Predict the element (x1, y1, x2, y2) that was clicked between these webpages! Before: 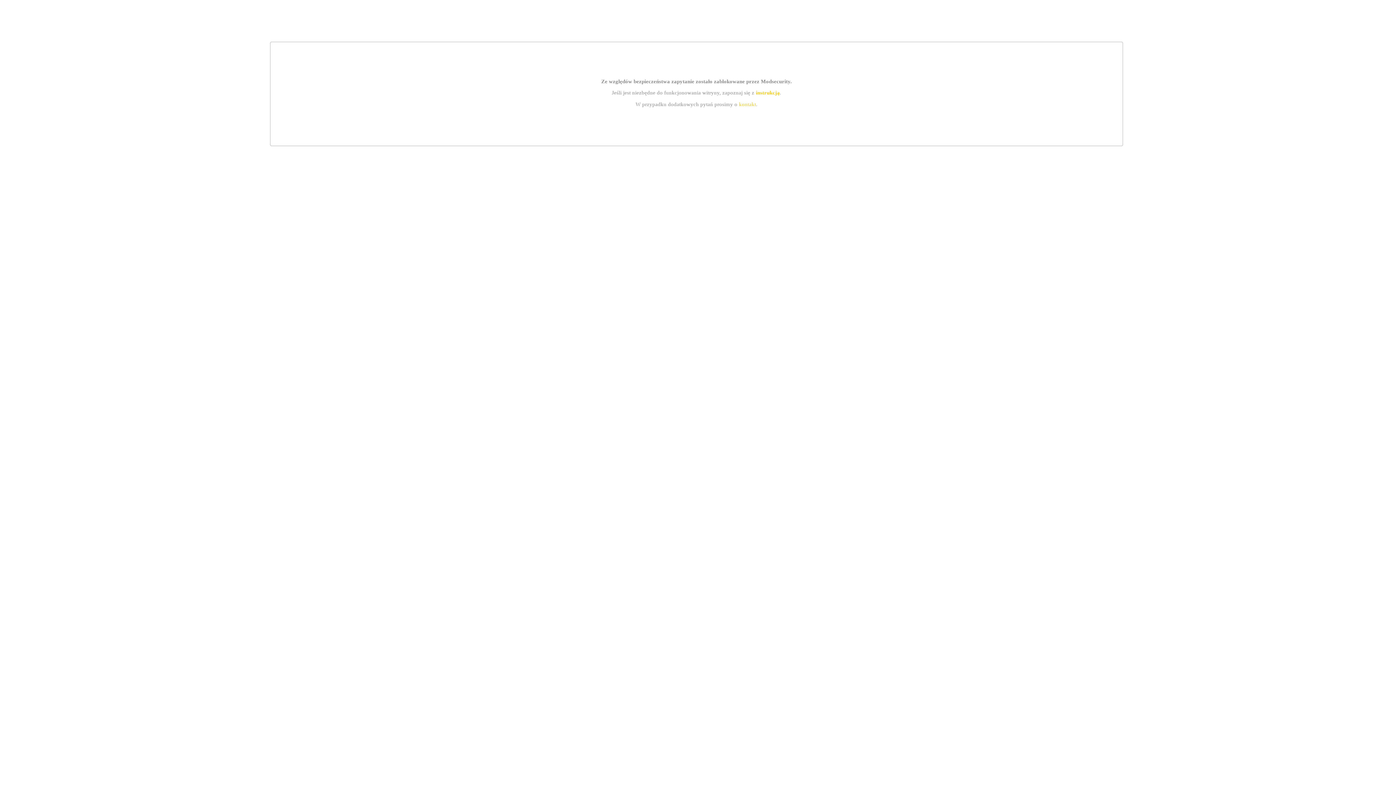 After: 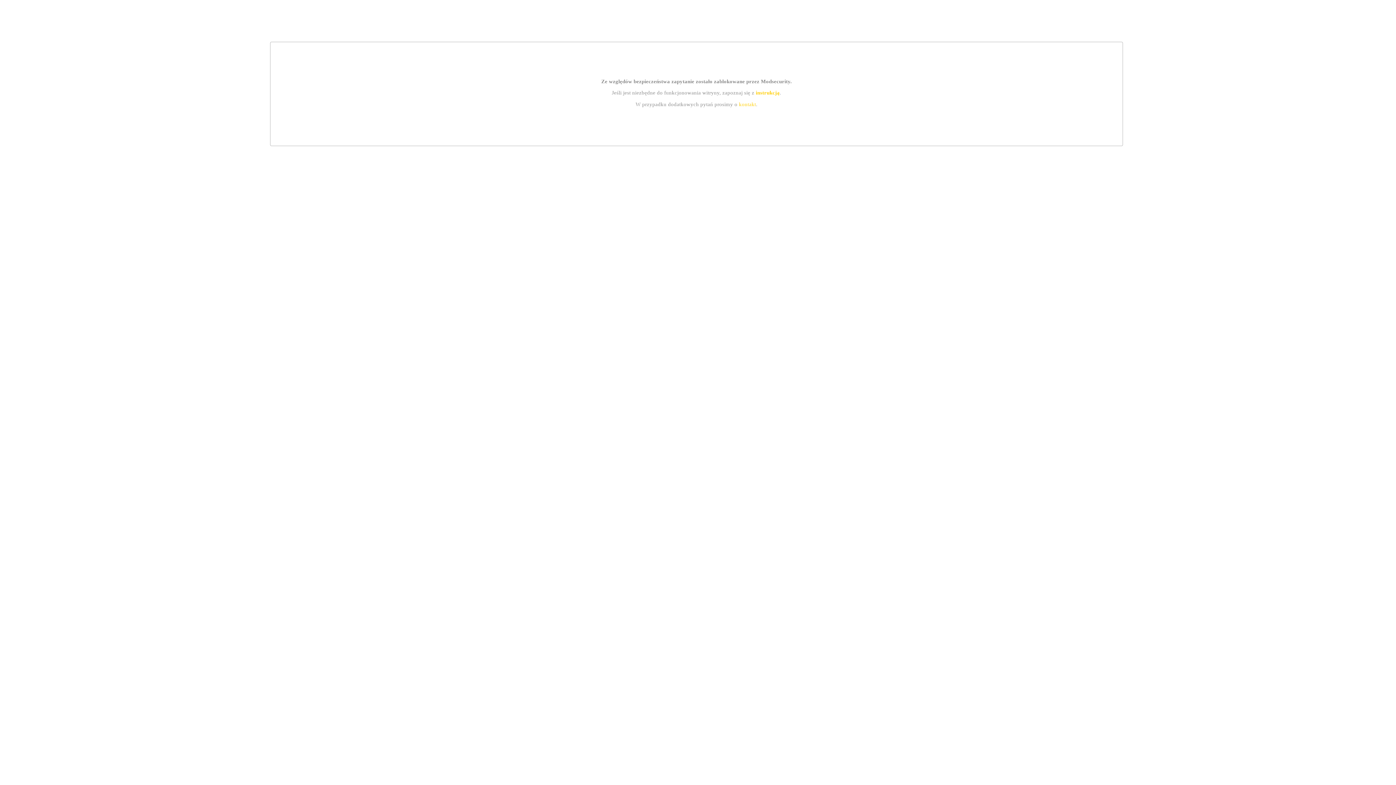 Action: bbox: (755, 89, 779, 95) label: instrukcją